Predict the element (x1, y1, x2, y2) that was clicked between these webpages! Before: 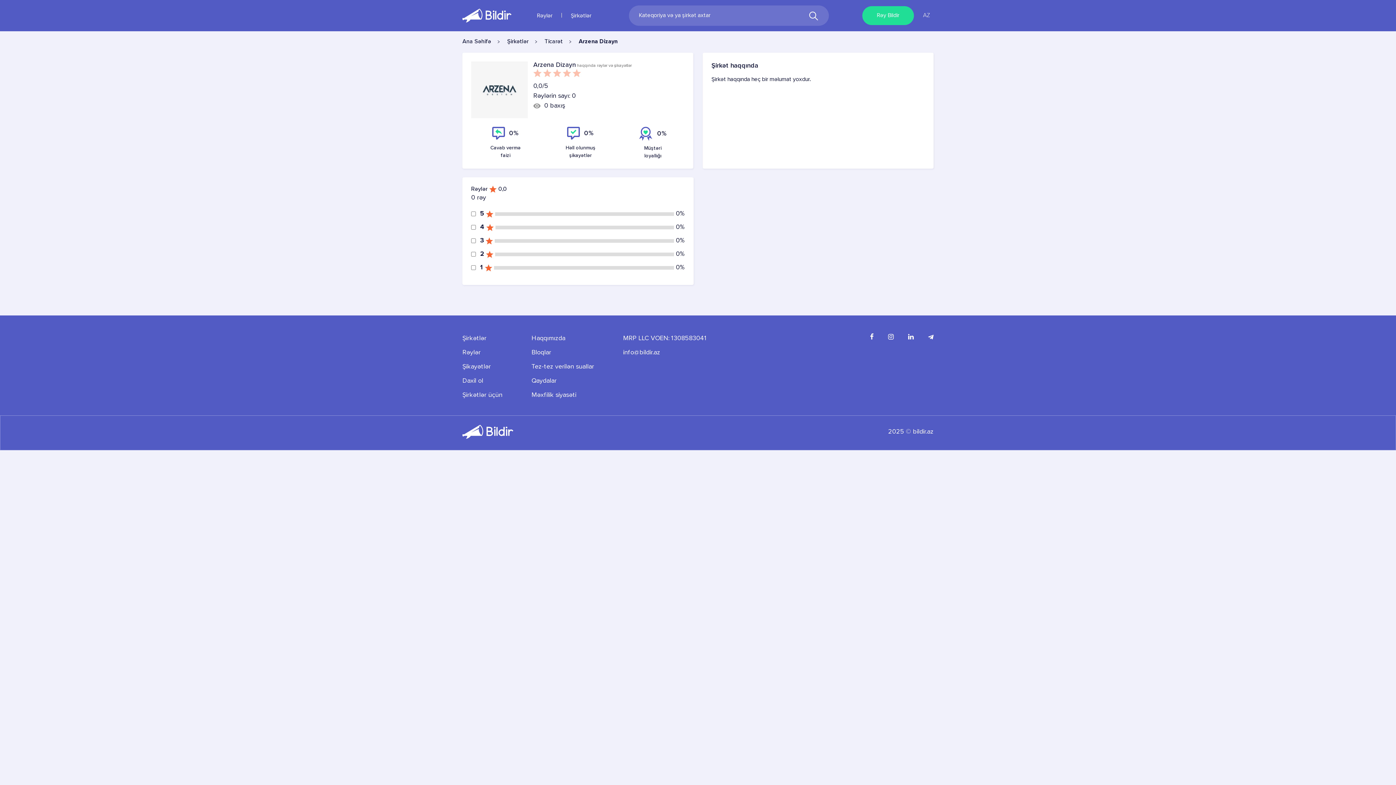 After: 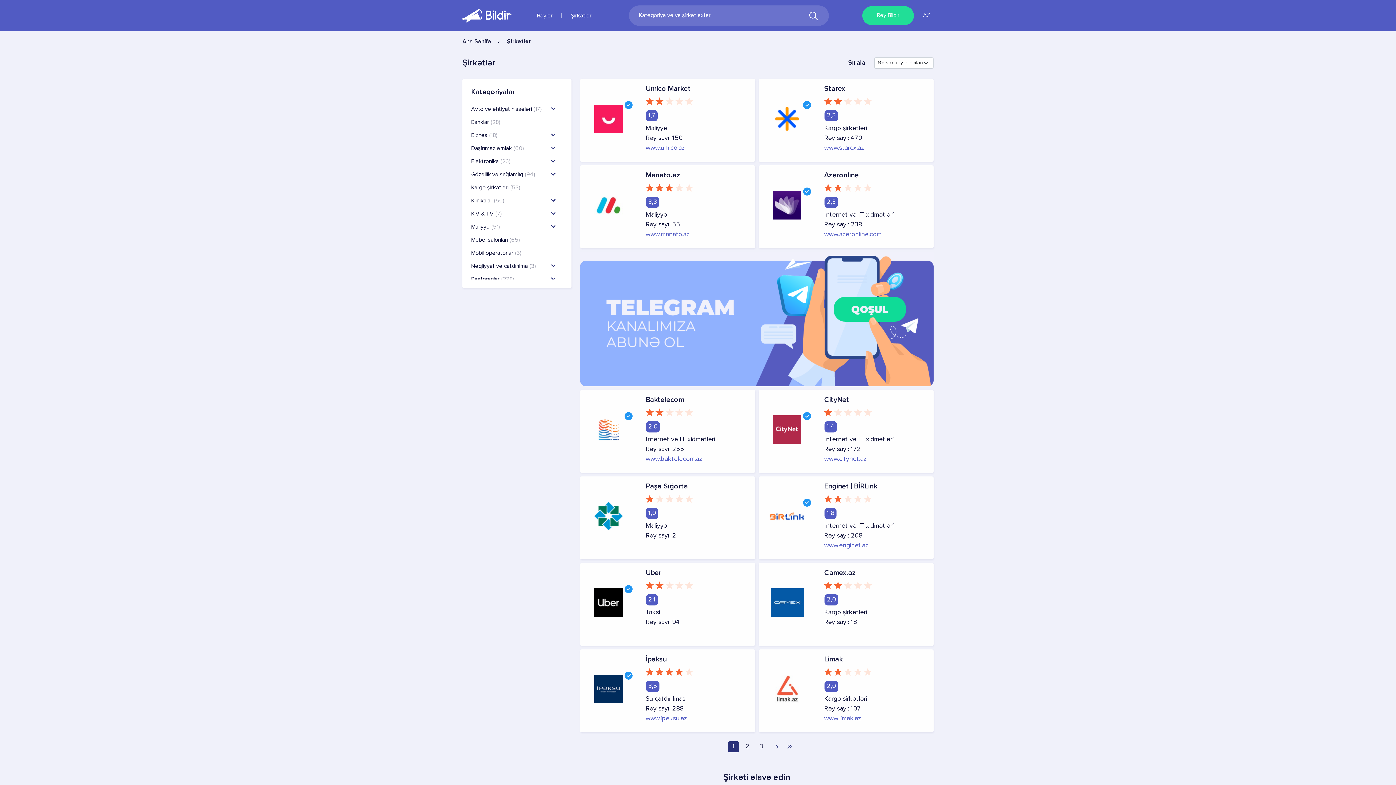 Action: label: Şirkətlər bbox: (462, 333, 502, 343)